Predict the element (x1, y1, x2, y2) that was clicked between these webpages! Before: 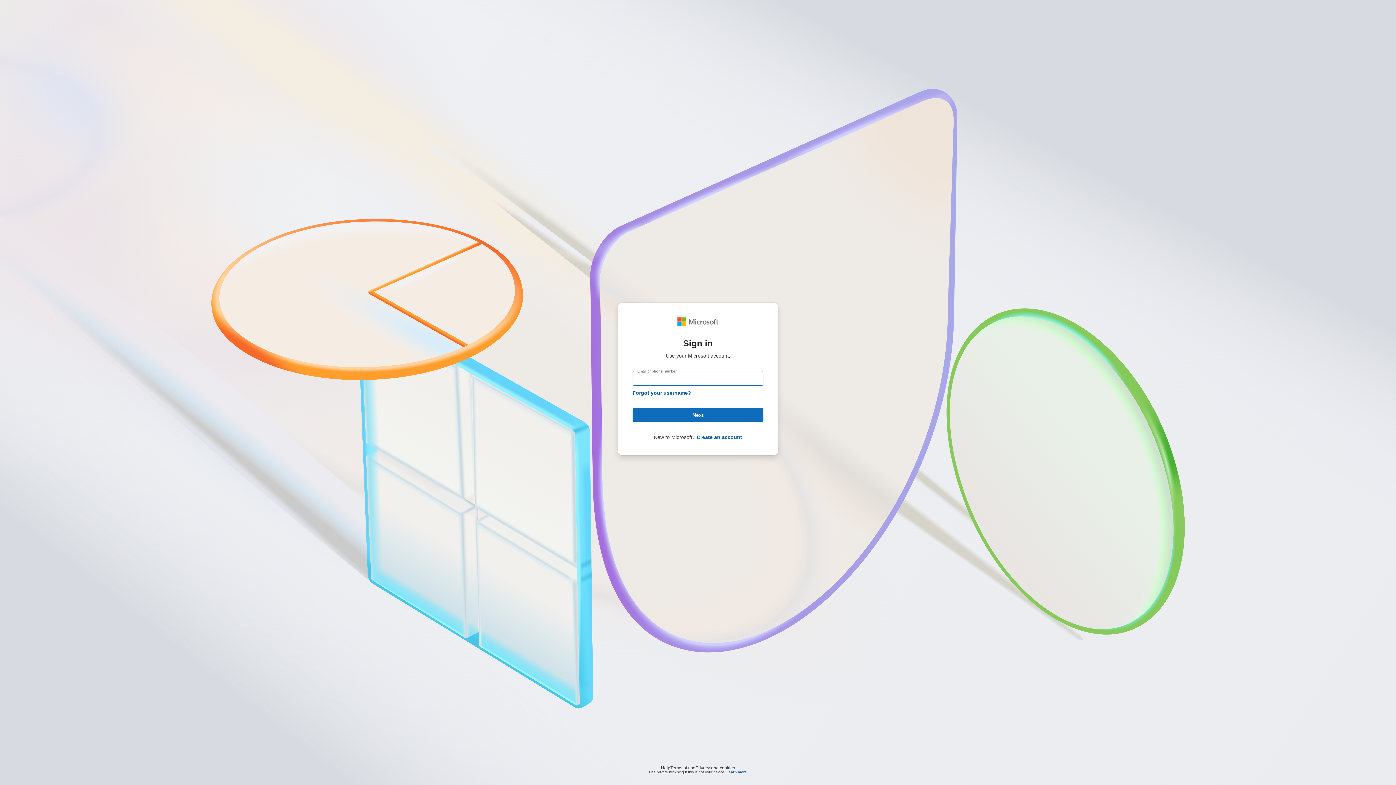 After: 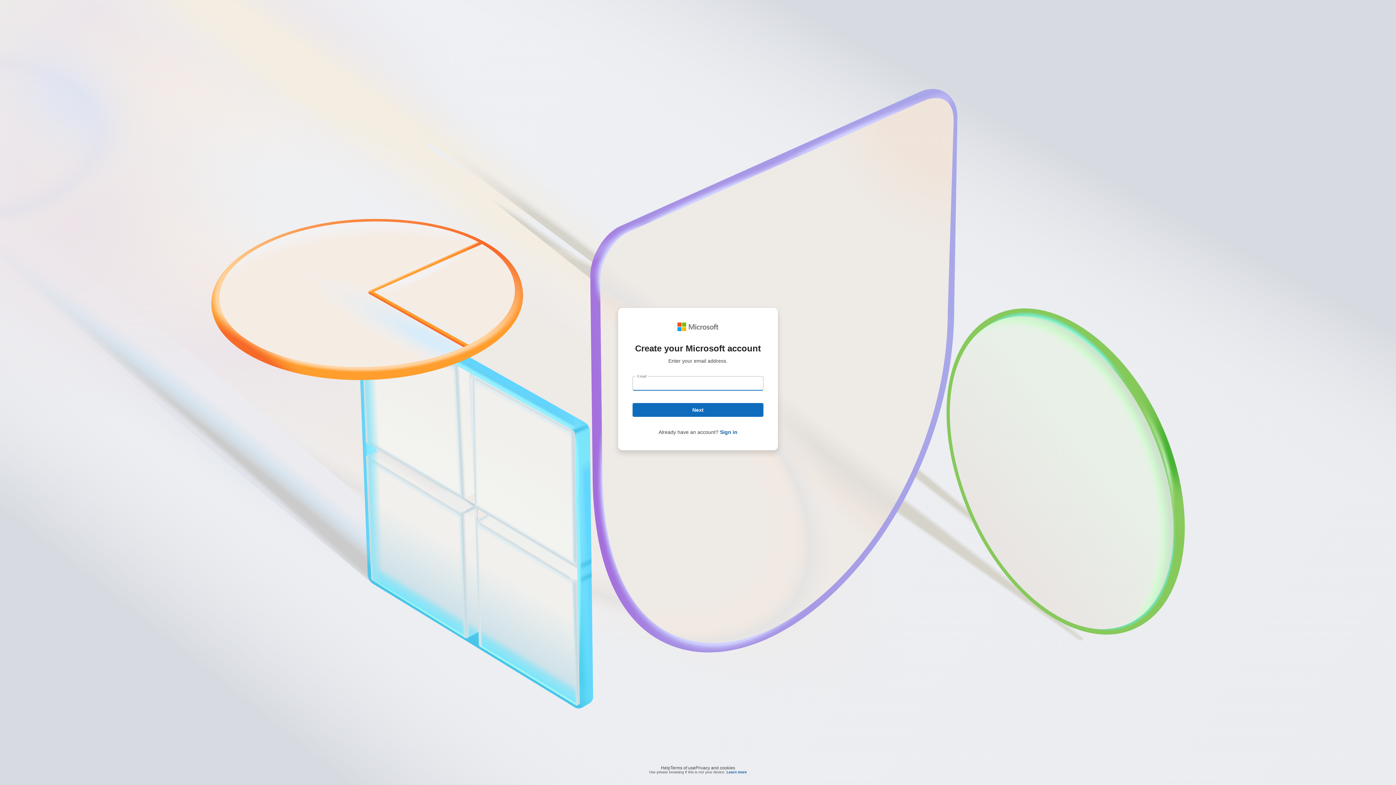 Action: label: Create an account bbox: (696, 434, 742, 440)